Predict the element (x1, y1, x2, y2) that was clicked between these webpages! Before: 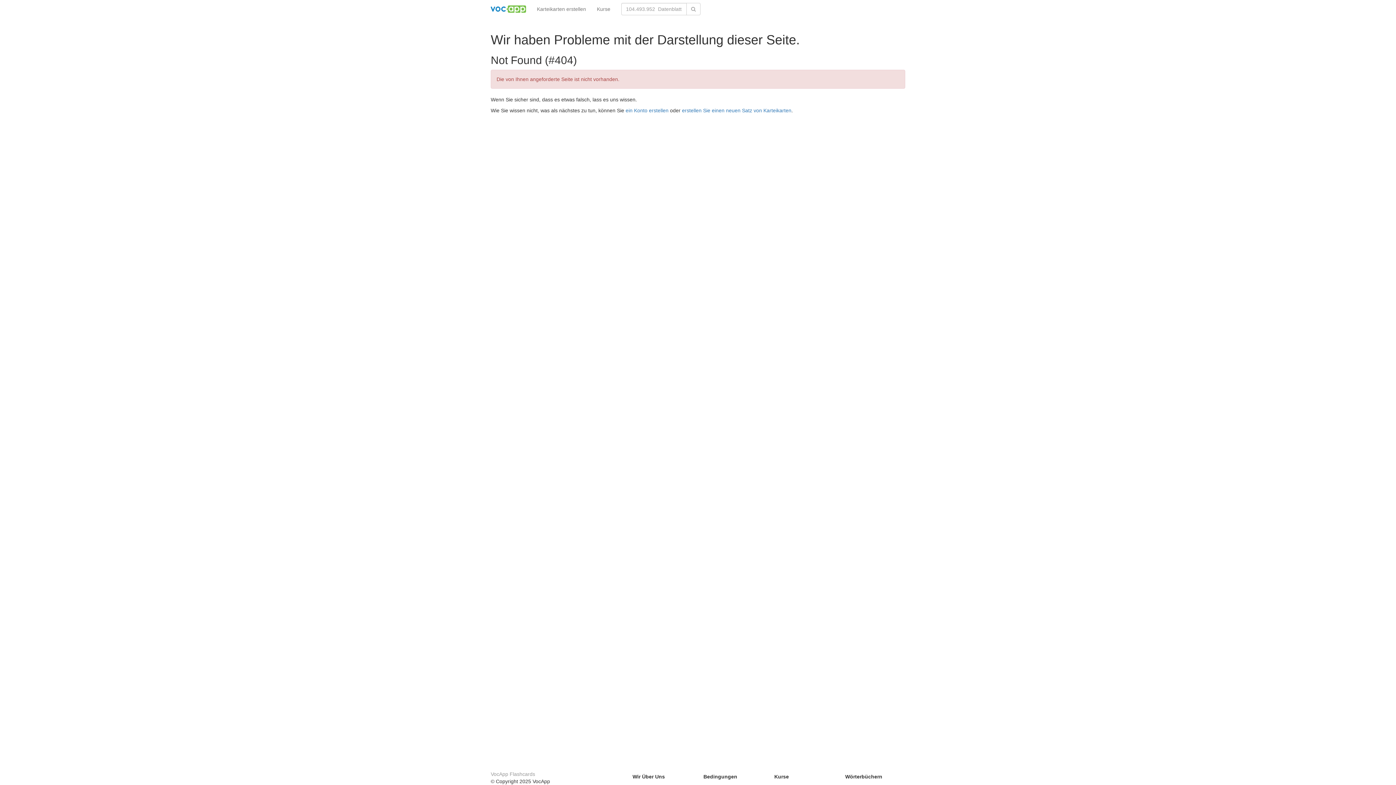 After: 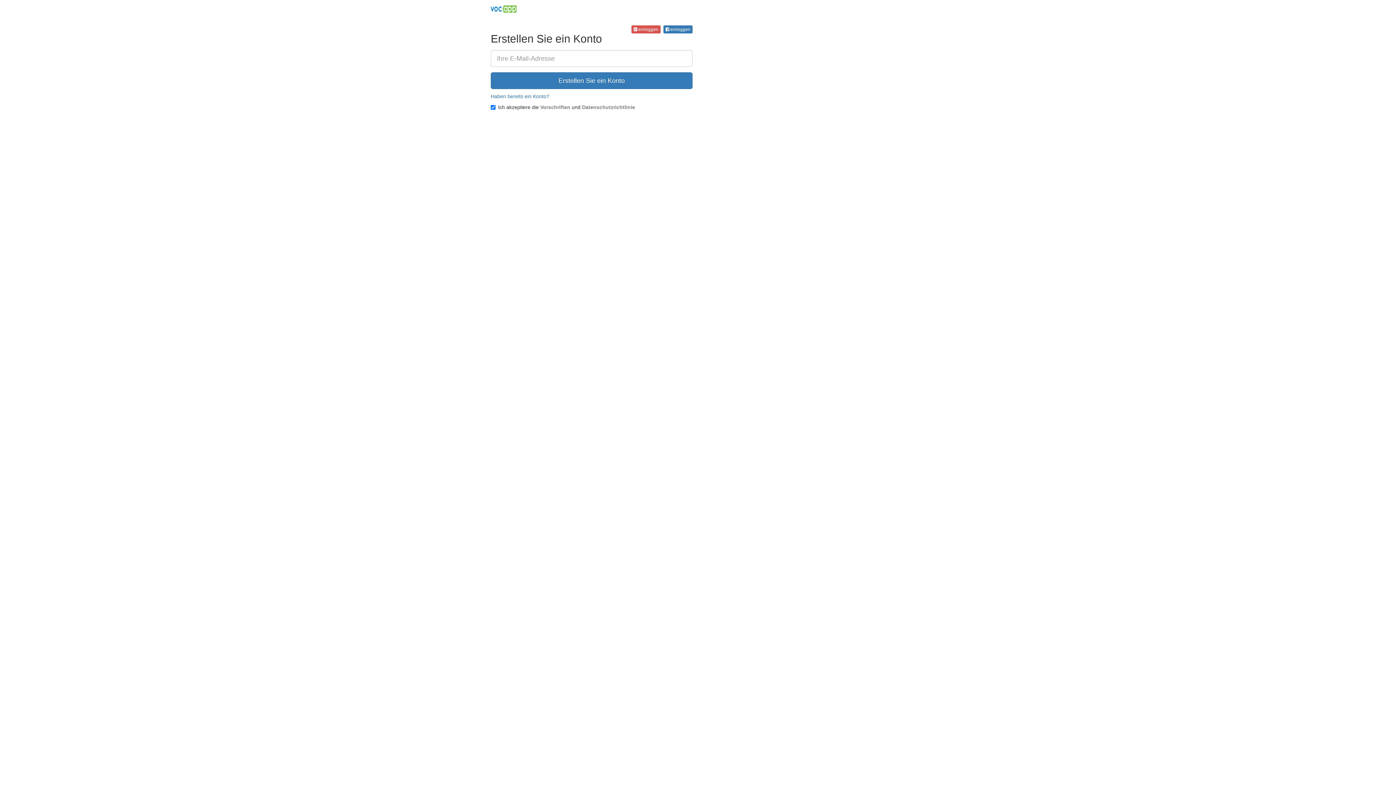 Action: label: ein Konto erstellen bbox: (625, 107, 668, 113)